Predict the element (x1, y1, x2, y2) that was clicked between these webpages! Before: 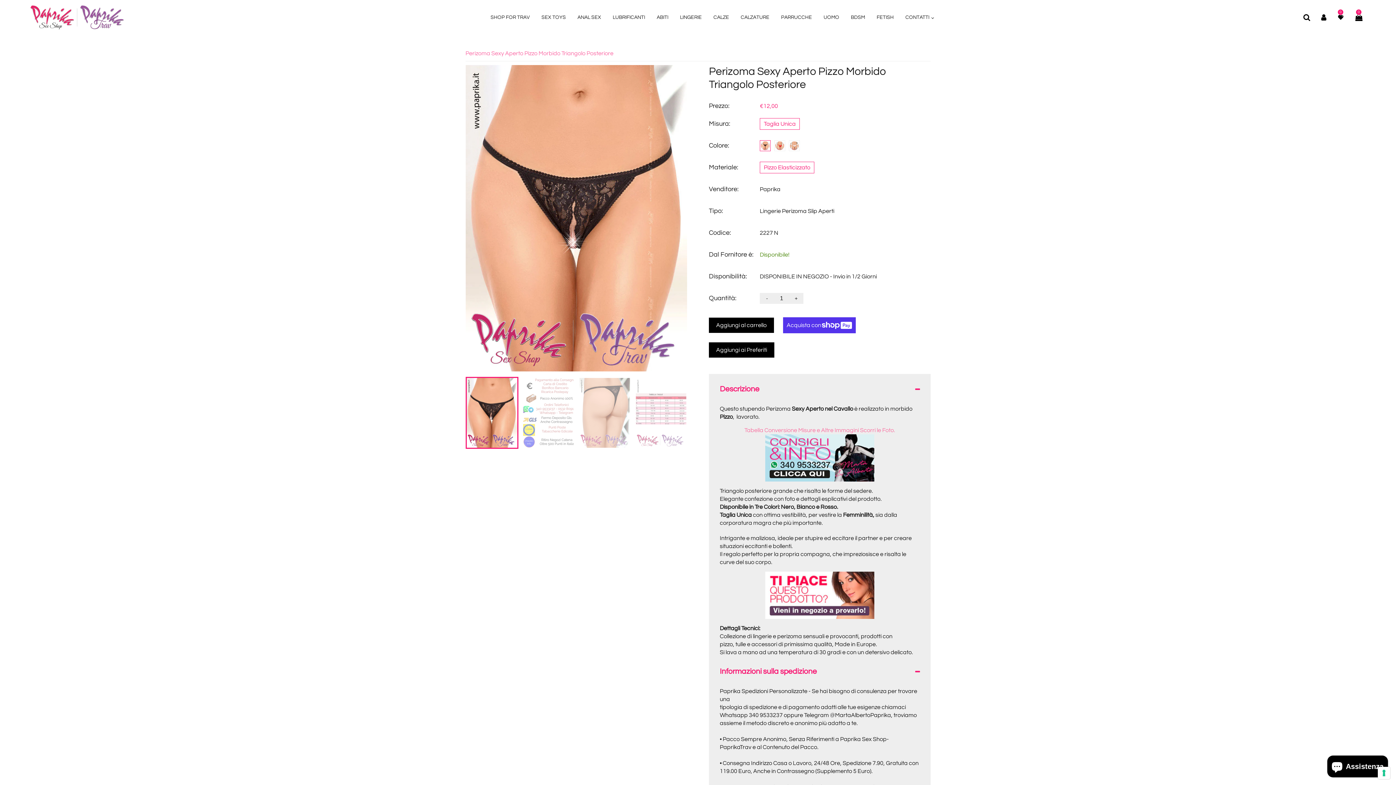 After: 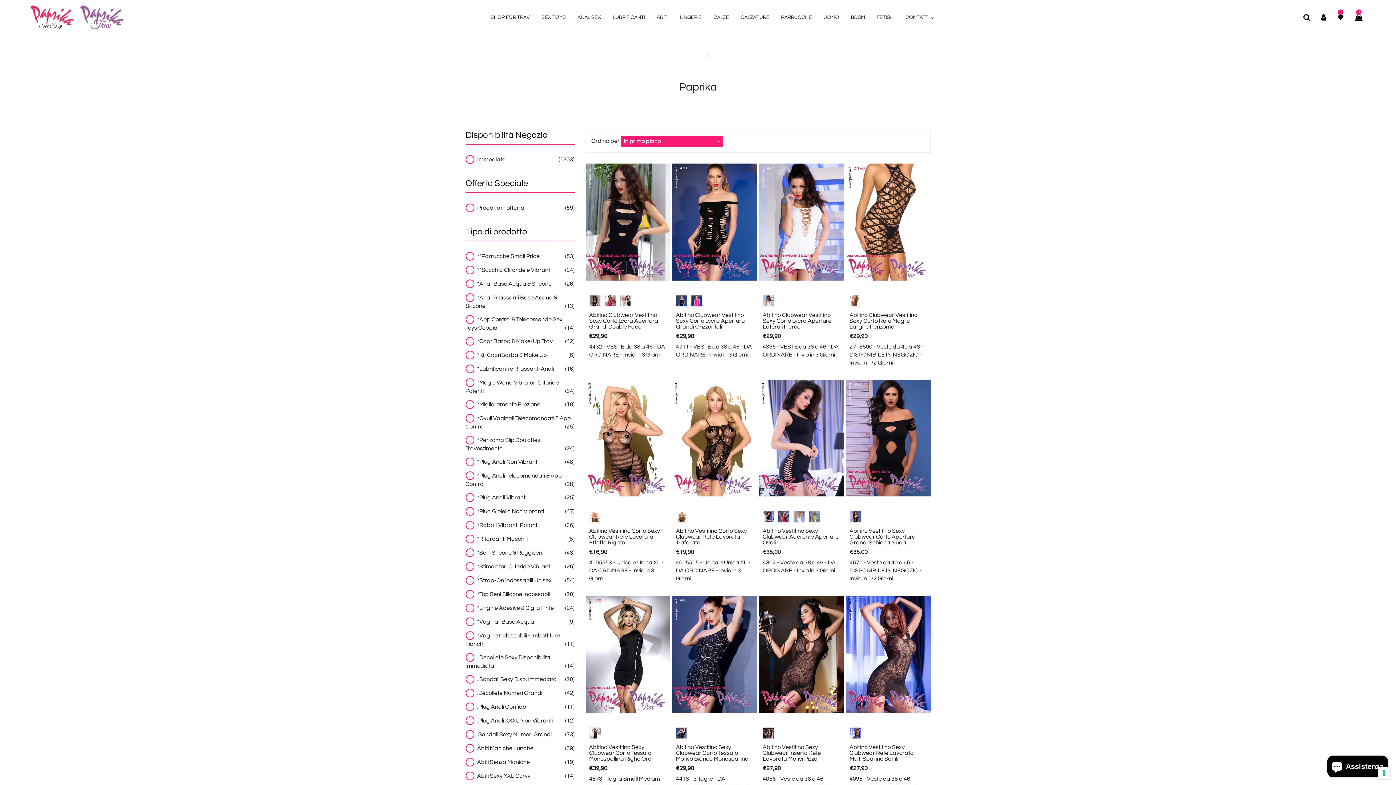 Action: label: Paprika bbox: (760, 183, 780, 194)